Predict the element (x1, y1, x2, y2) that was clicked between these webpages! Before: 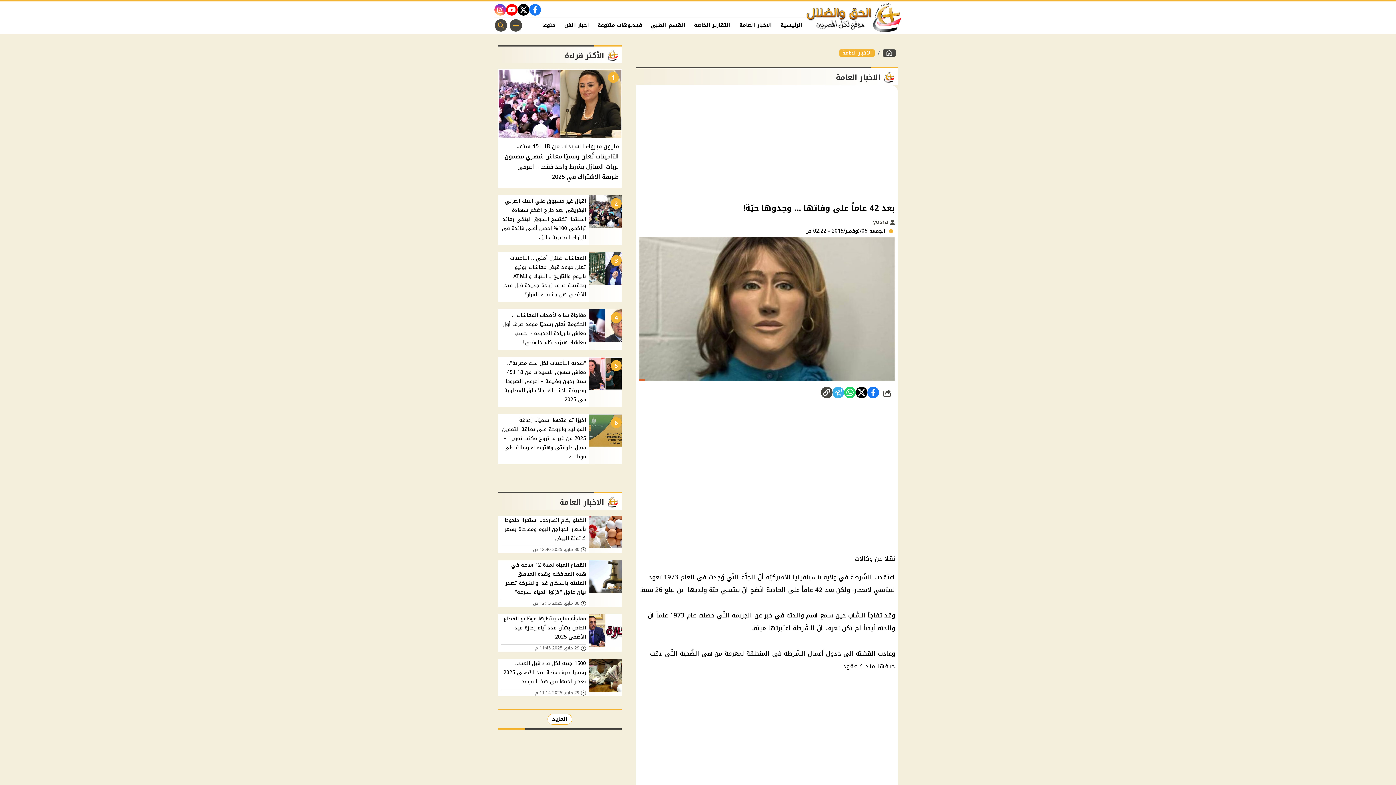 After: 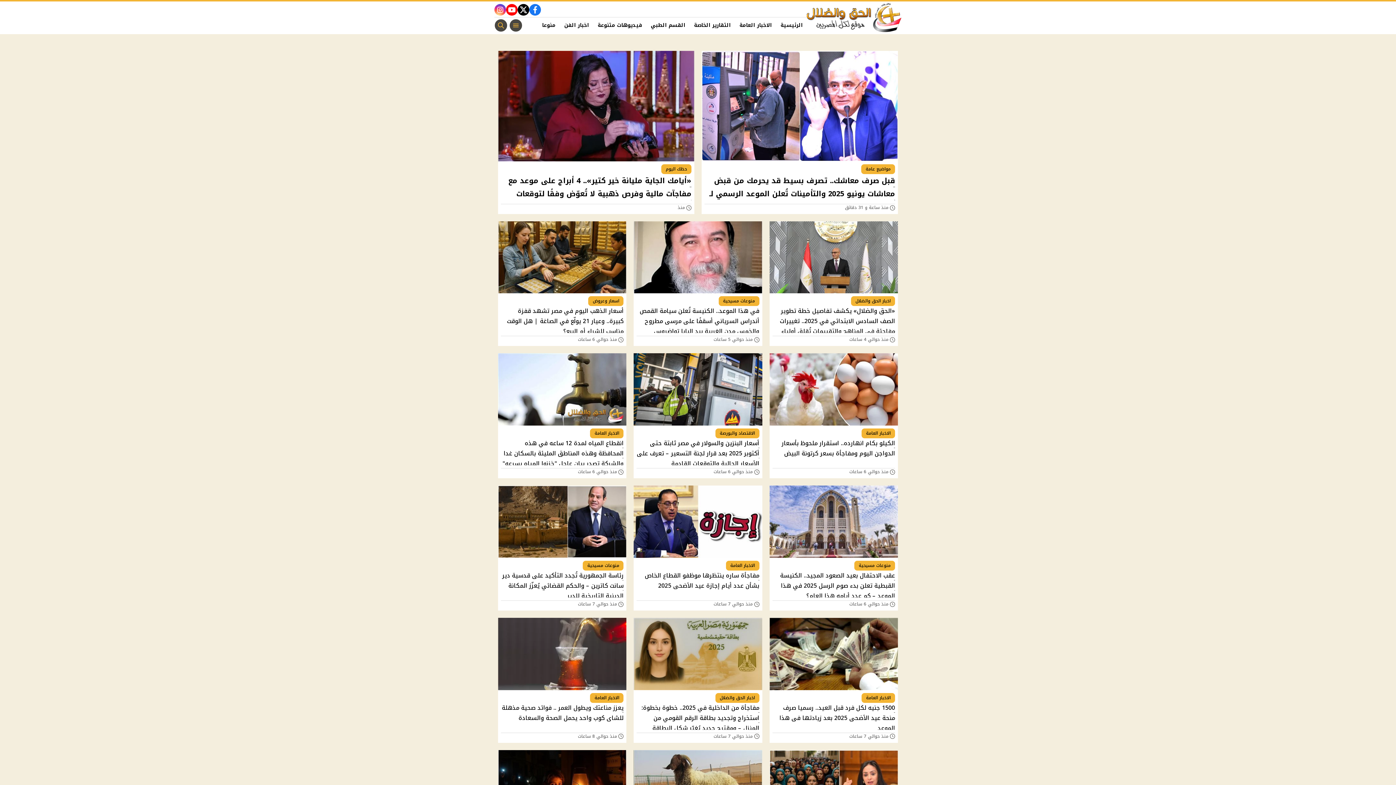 Action: bbox: (807, 1, 901, 34)